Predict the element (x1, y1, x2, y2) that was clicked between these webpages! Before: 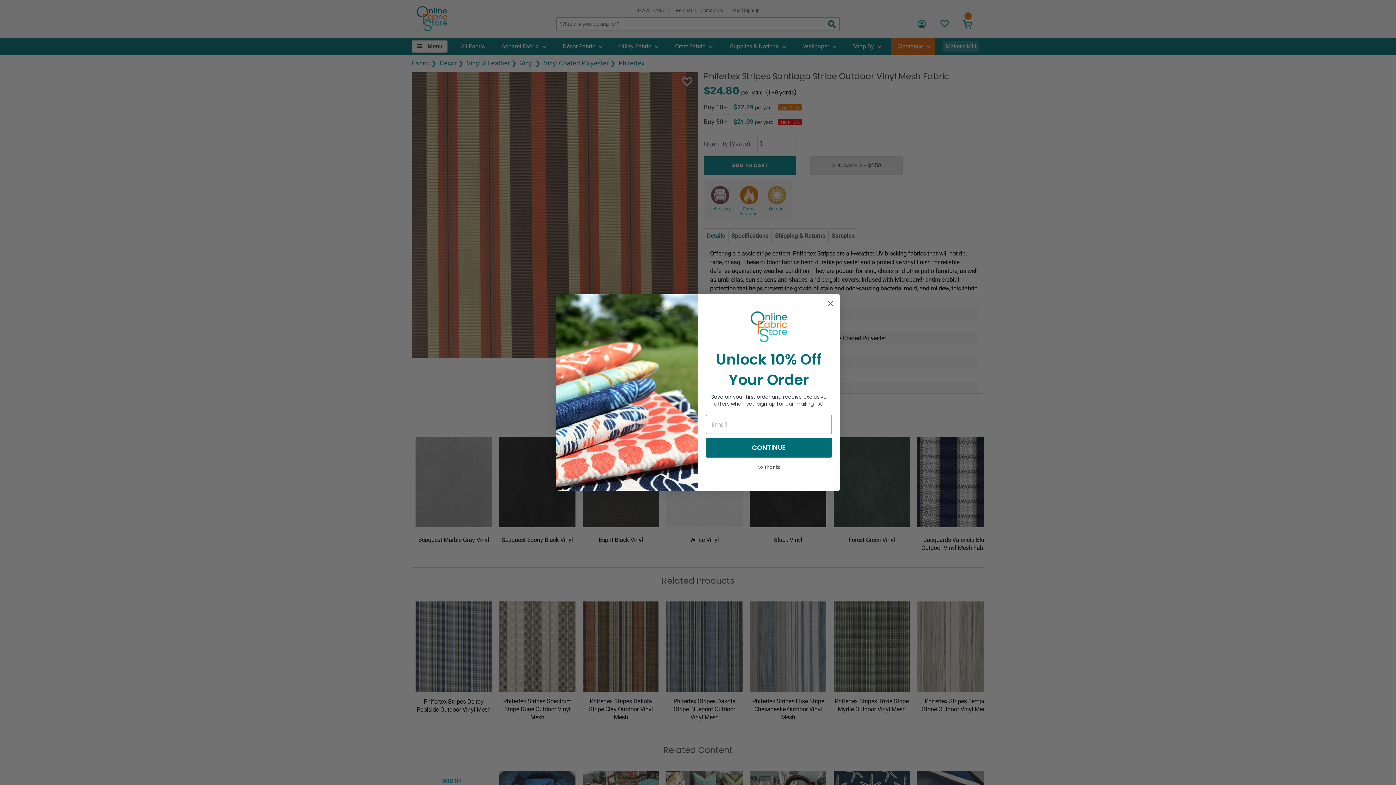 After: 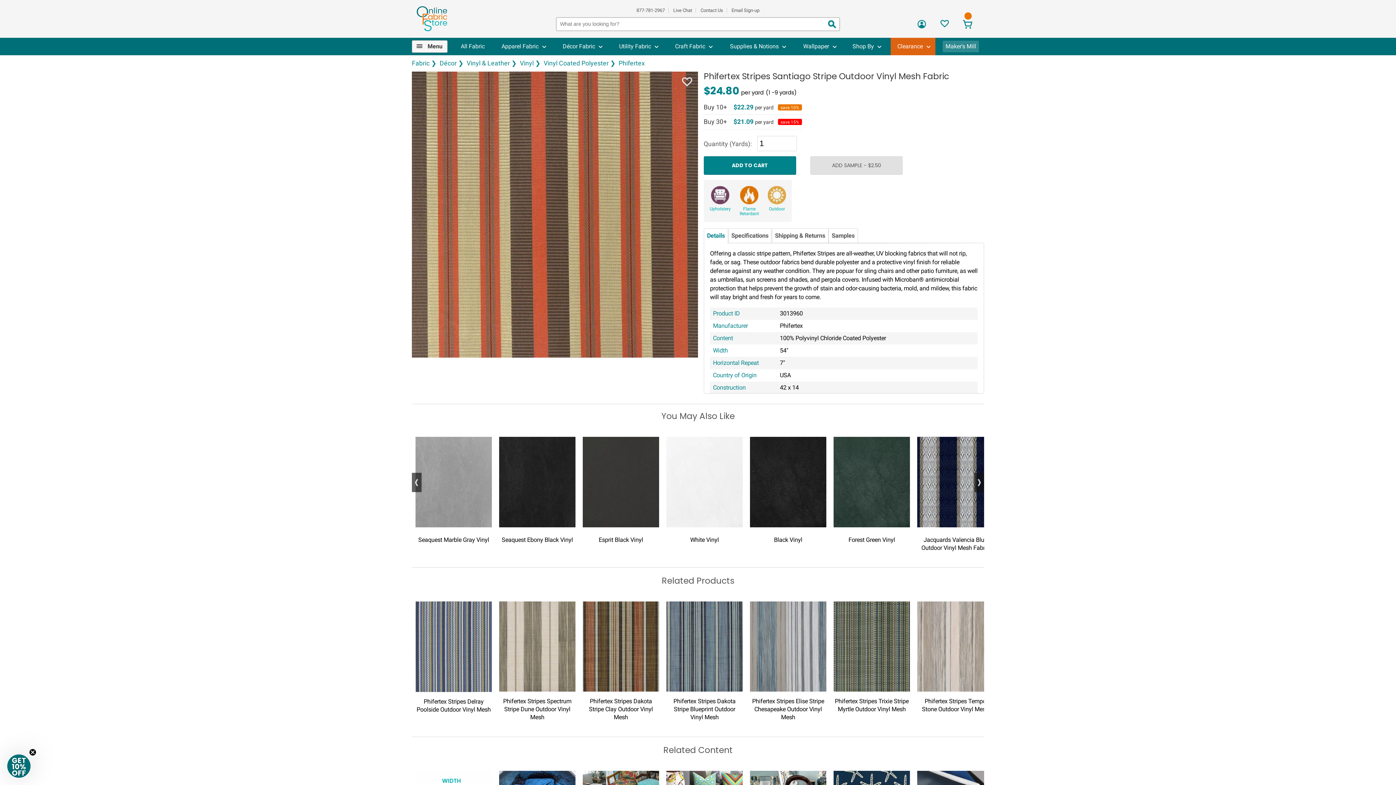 Action: bbox: (705, 453, 832, 465) label: No Thanks